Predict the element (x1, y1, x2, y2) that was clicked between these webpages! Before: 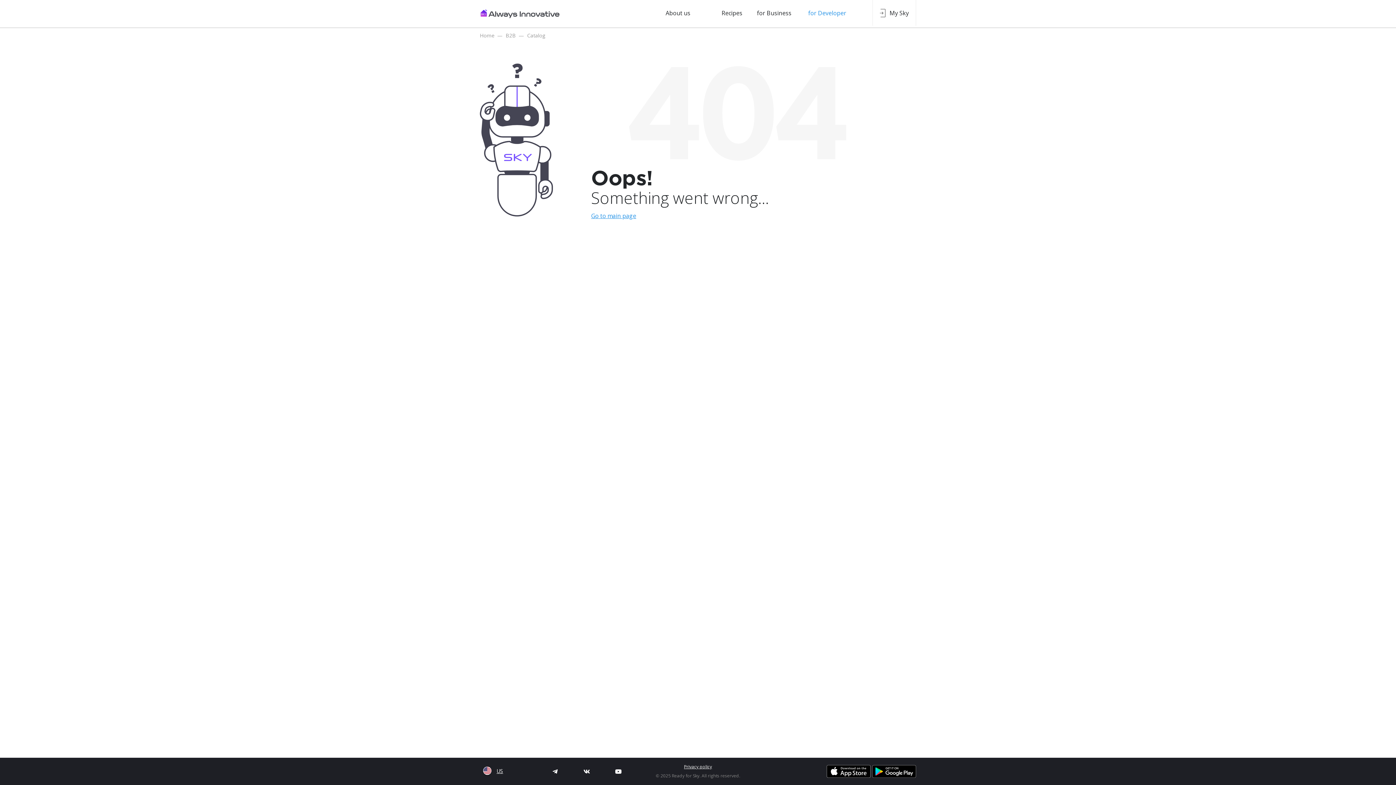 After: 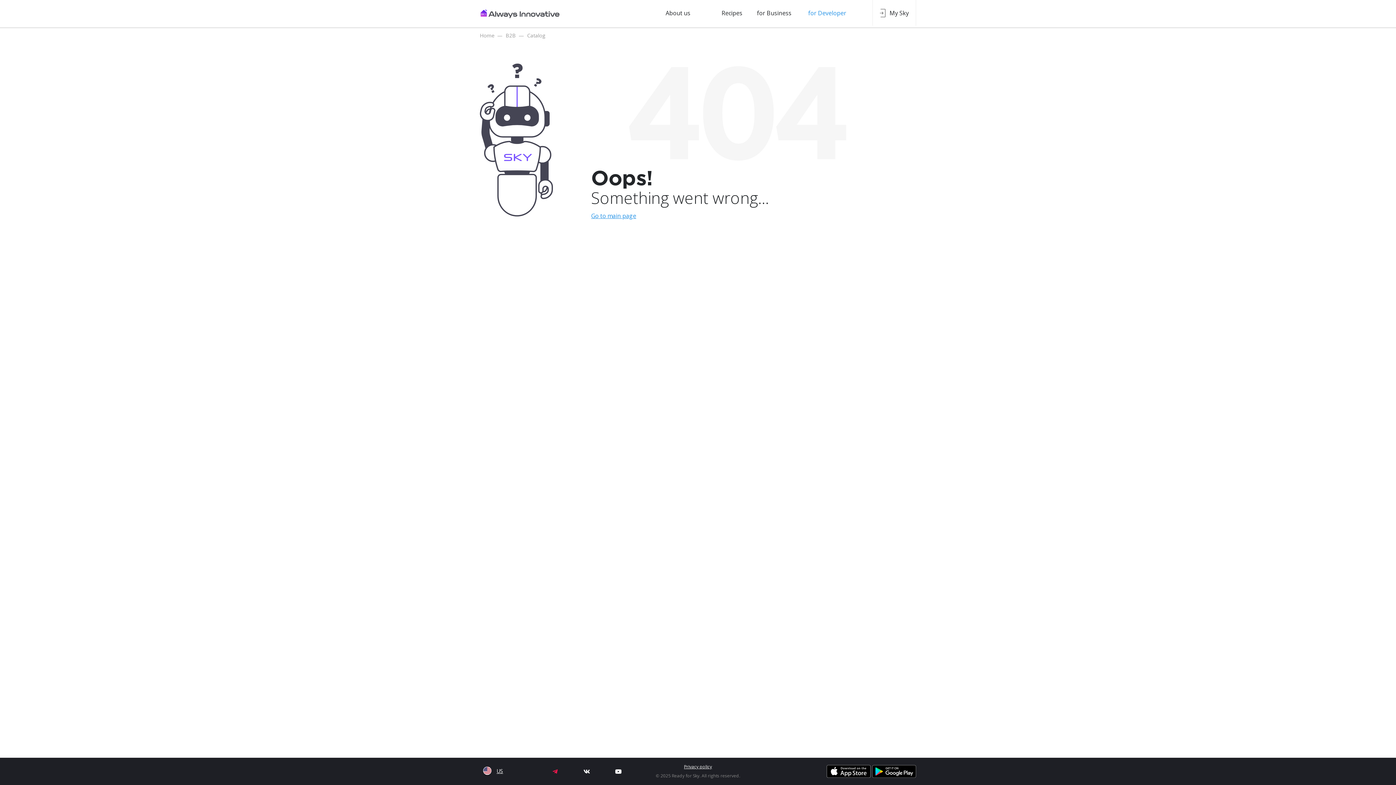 Action: bbox: (549, 767, 560, 775)